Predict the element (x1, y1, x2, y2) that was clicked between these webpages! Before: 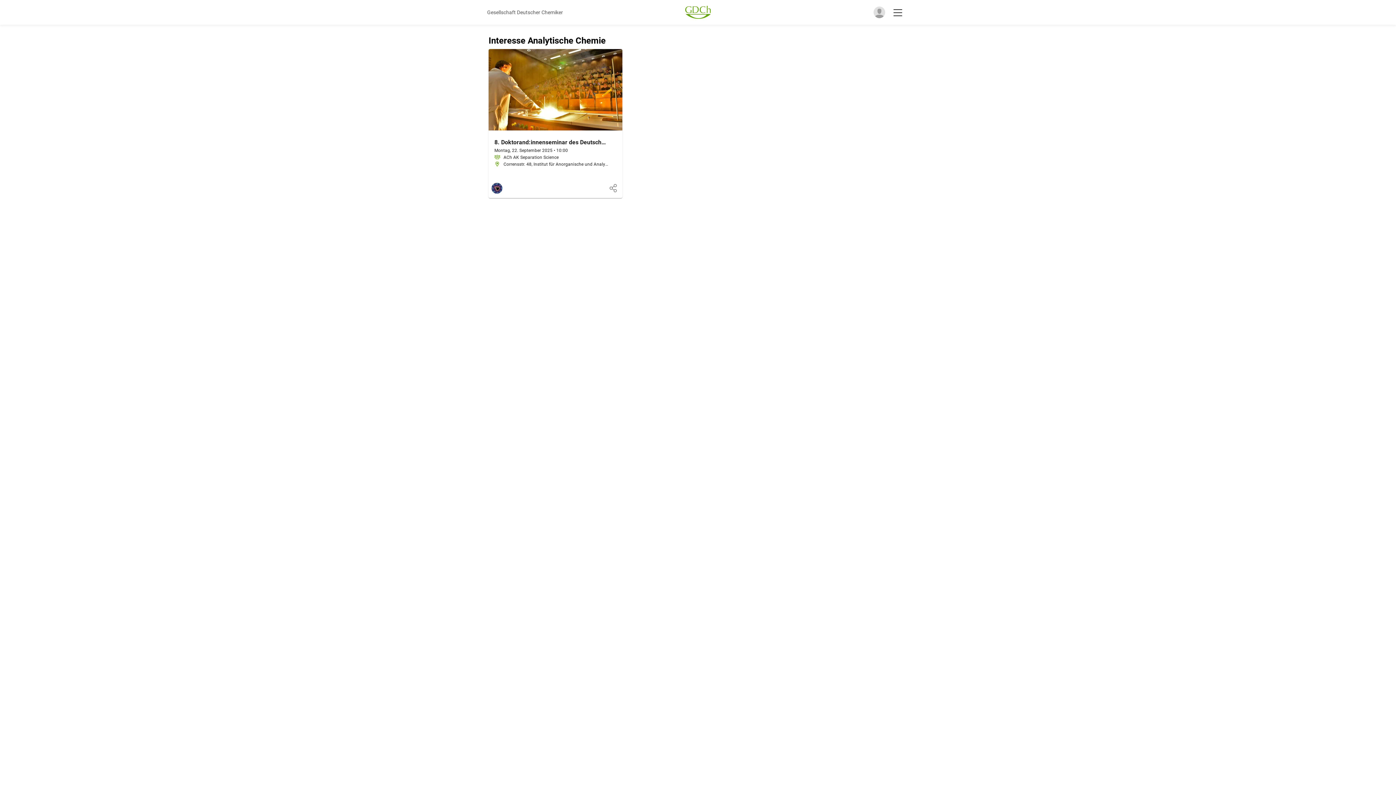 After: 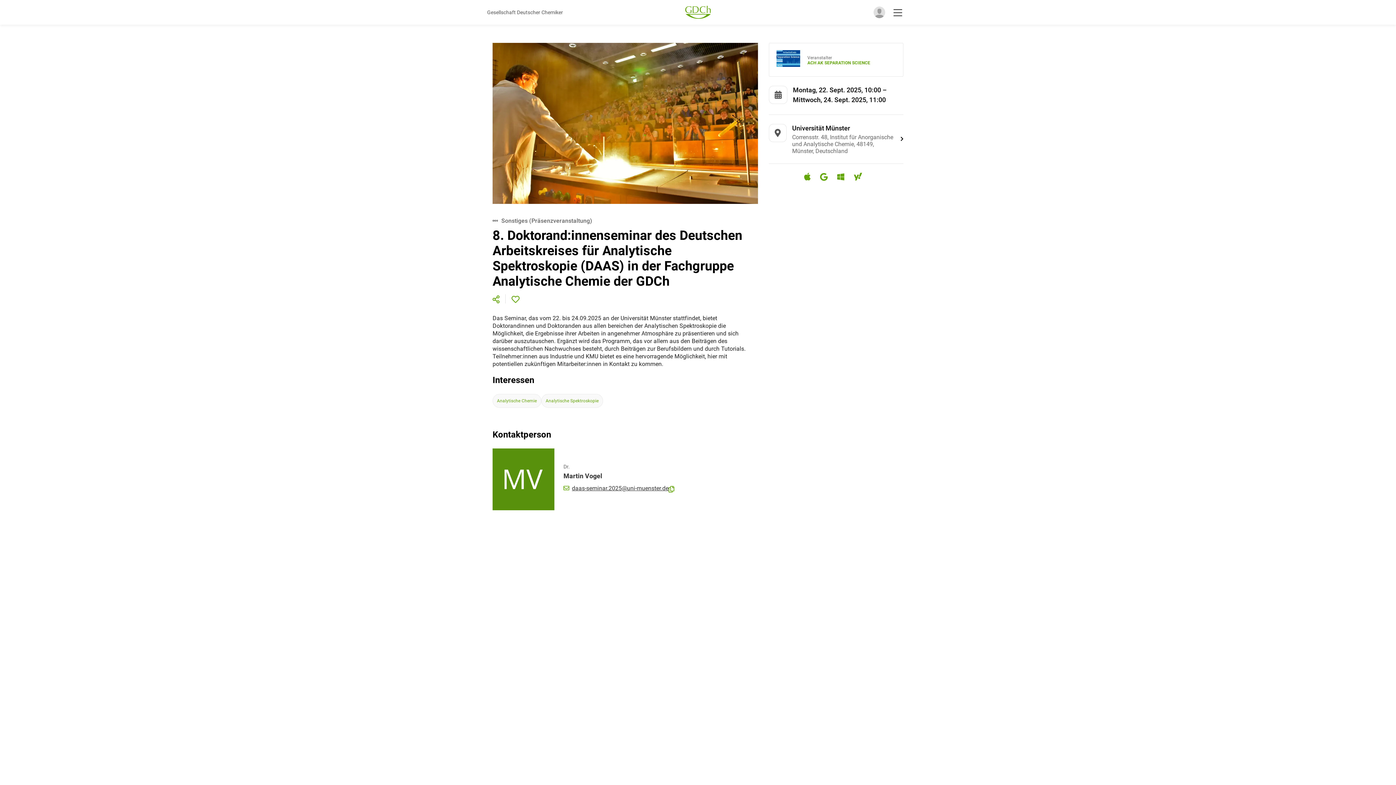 Action: bbox: (488, 124, 622, 131)